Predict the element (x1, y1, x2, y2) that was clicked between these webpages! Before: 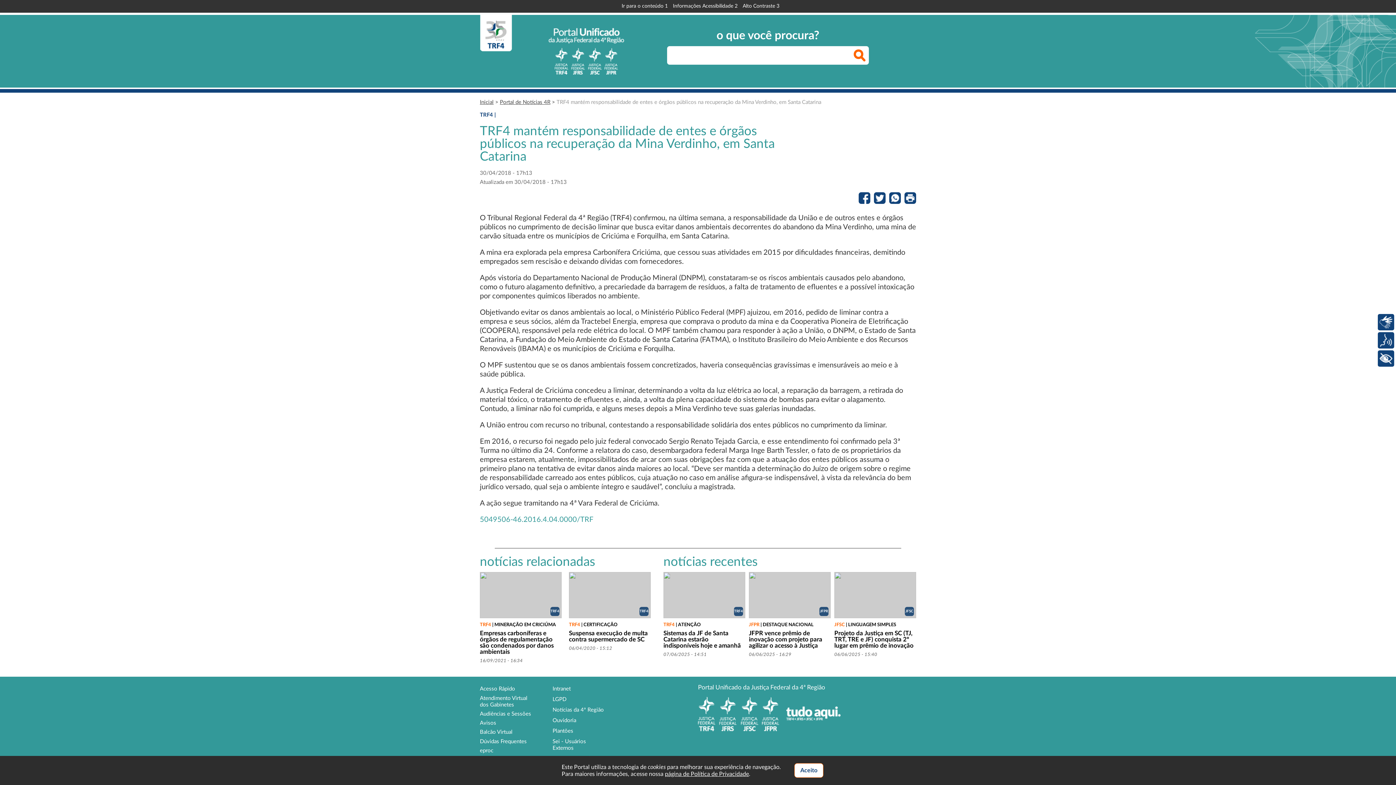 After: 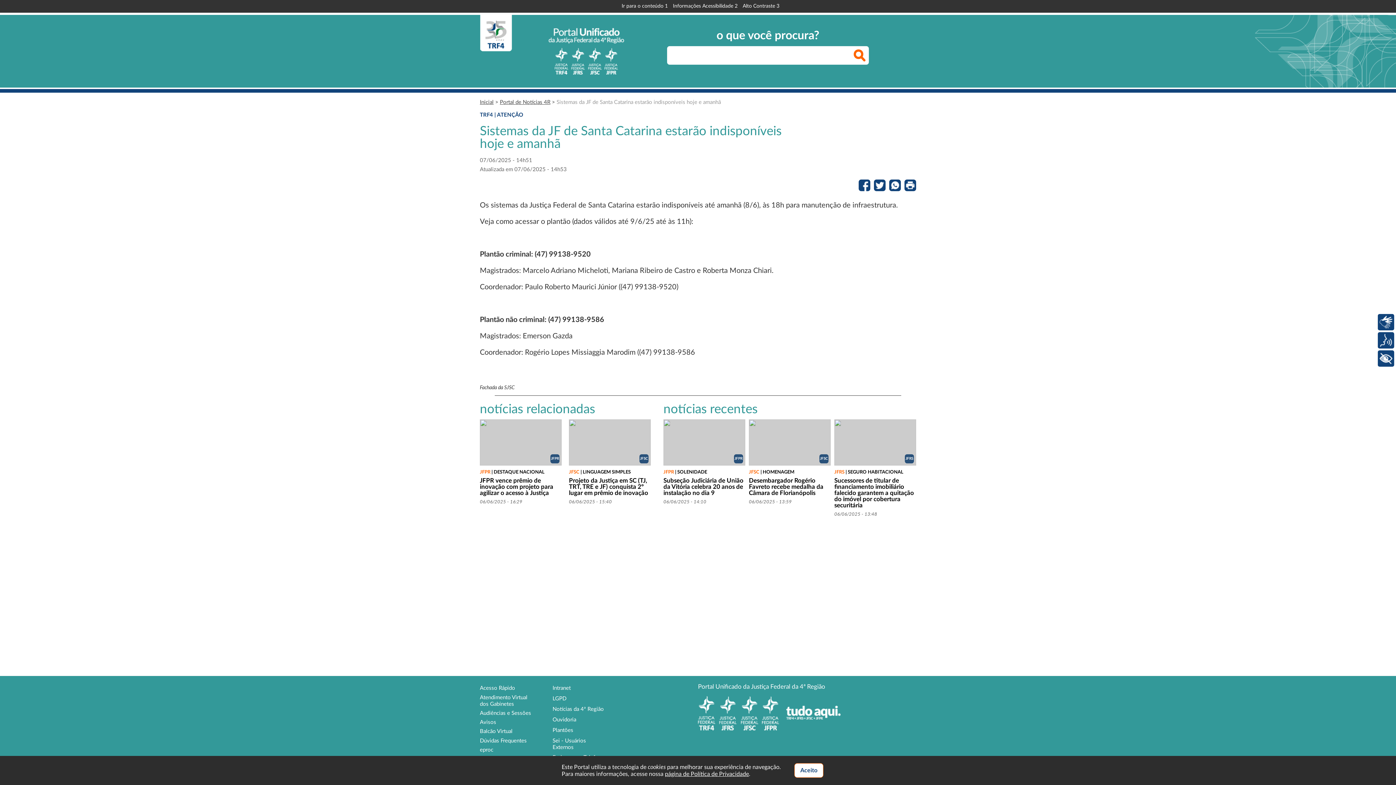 Action: label: TRF4
TRF4 | ATENÇÃO
Sistemas da JF de Santa Catarina estarão indisponíveis hoje e amanhã
07/06/2025 - 14:51 bbox: (663, 572, 745, 658)